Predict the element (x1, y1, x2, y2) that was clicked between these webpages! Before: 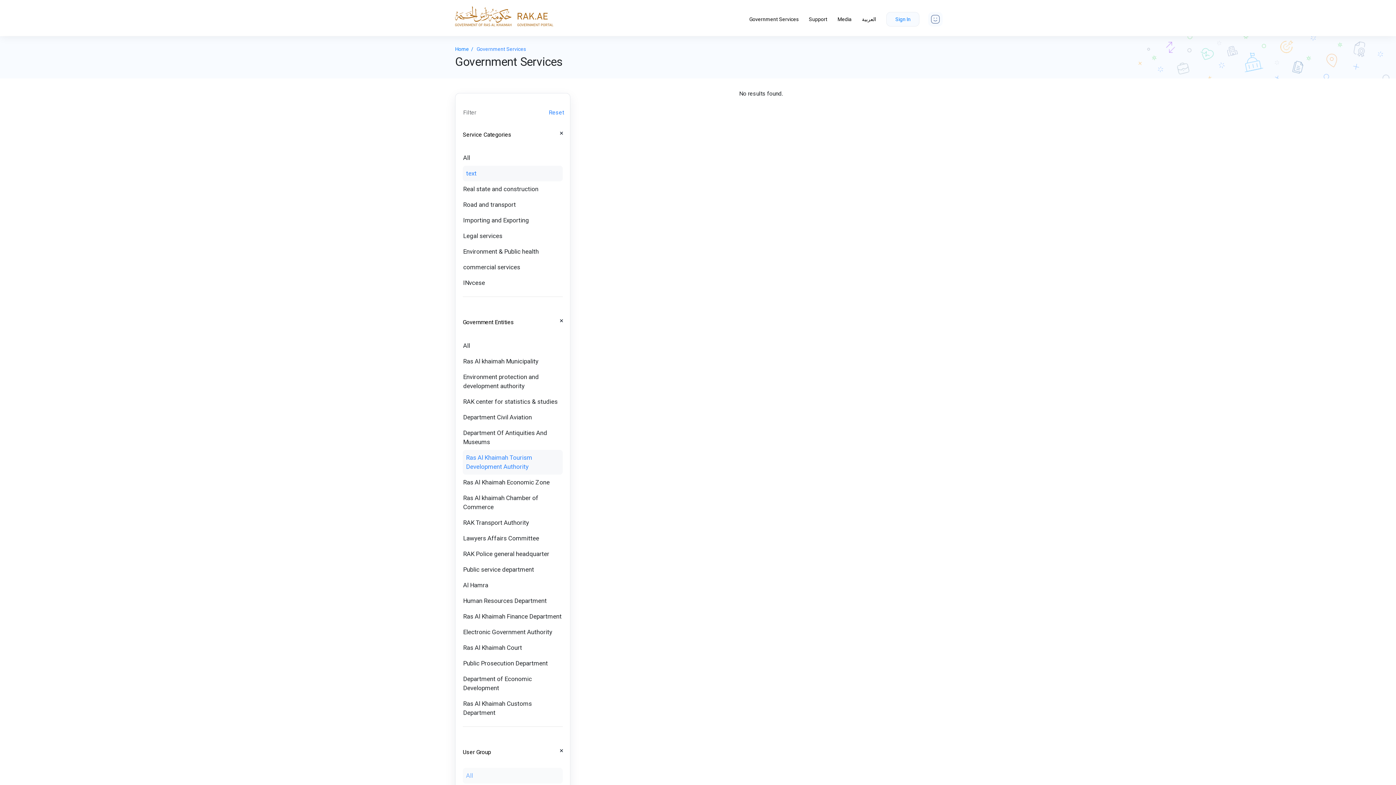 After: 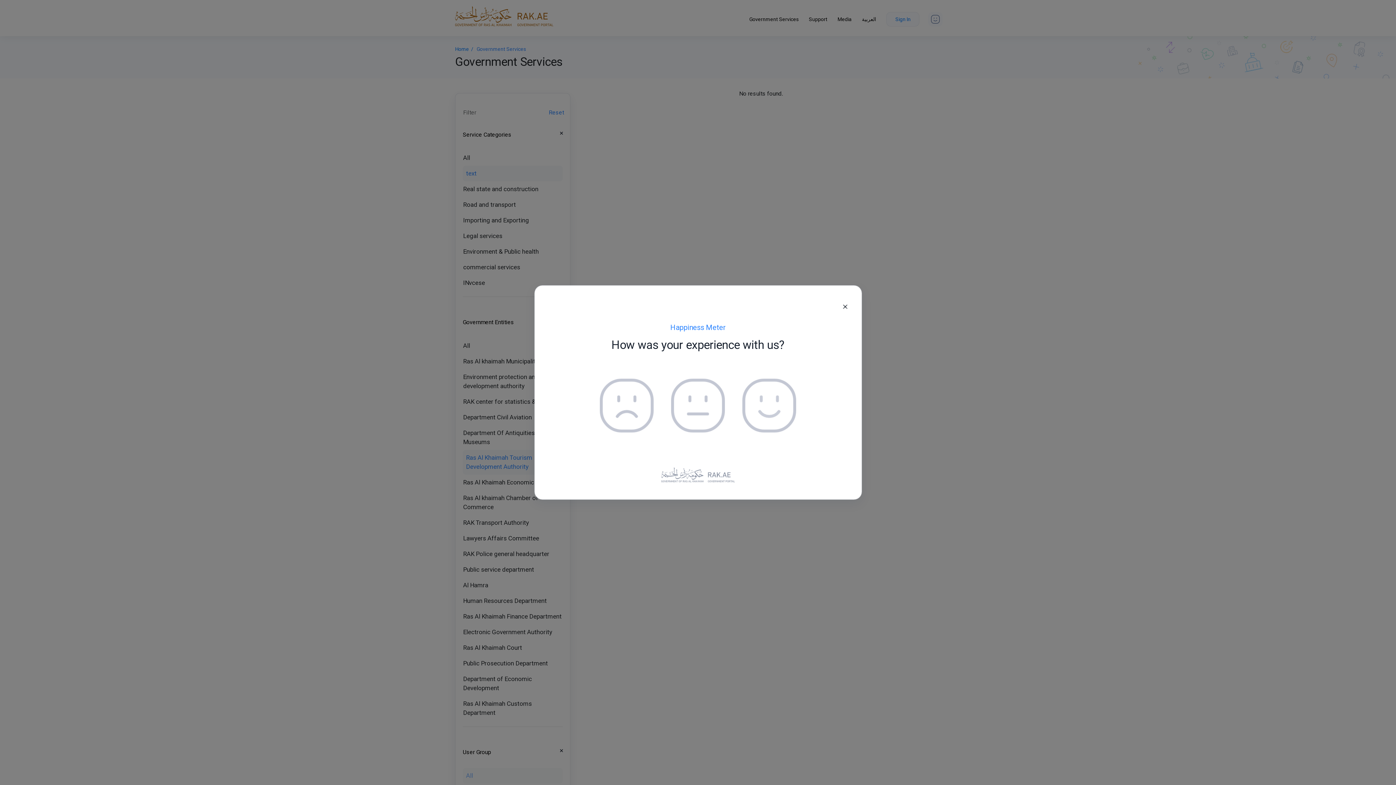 Action: bbox: (922, 12, 937, 26)